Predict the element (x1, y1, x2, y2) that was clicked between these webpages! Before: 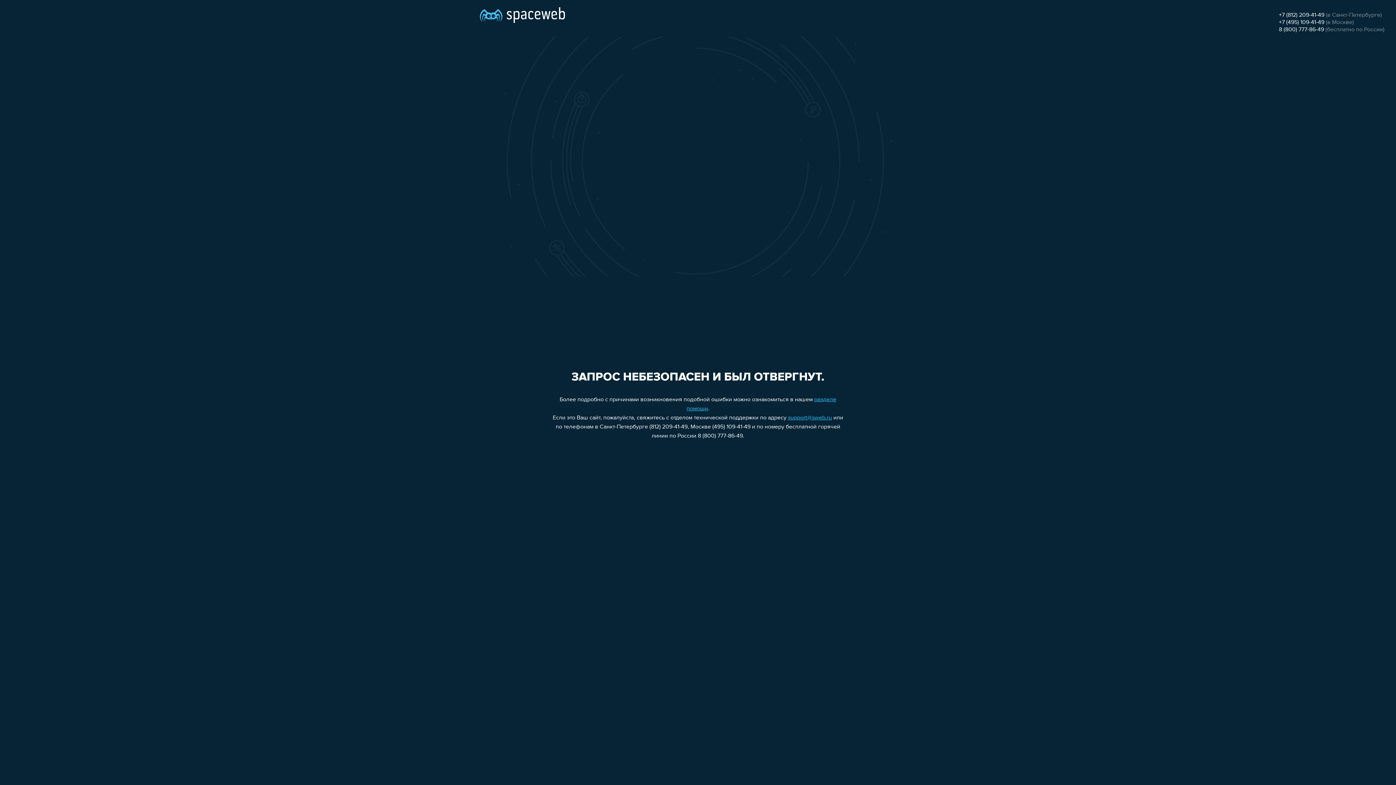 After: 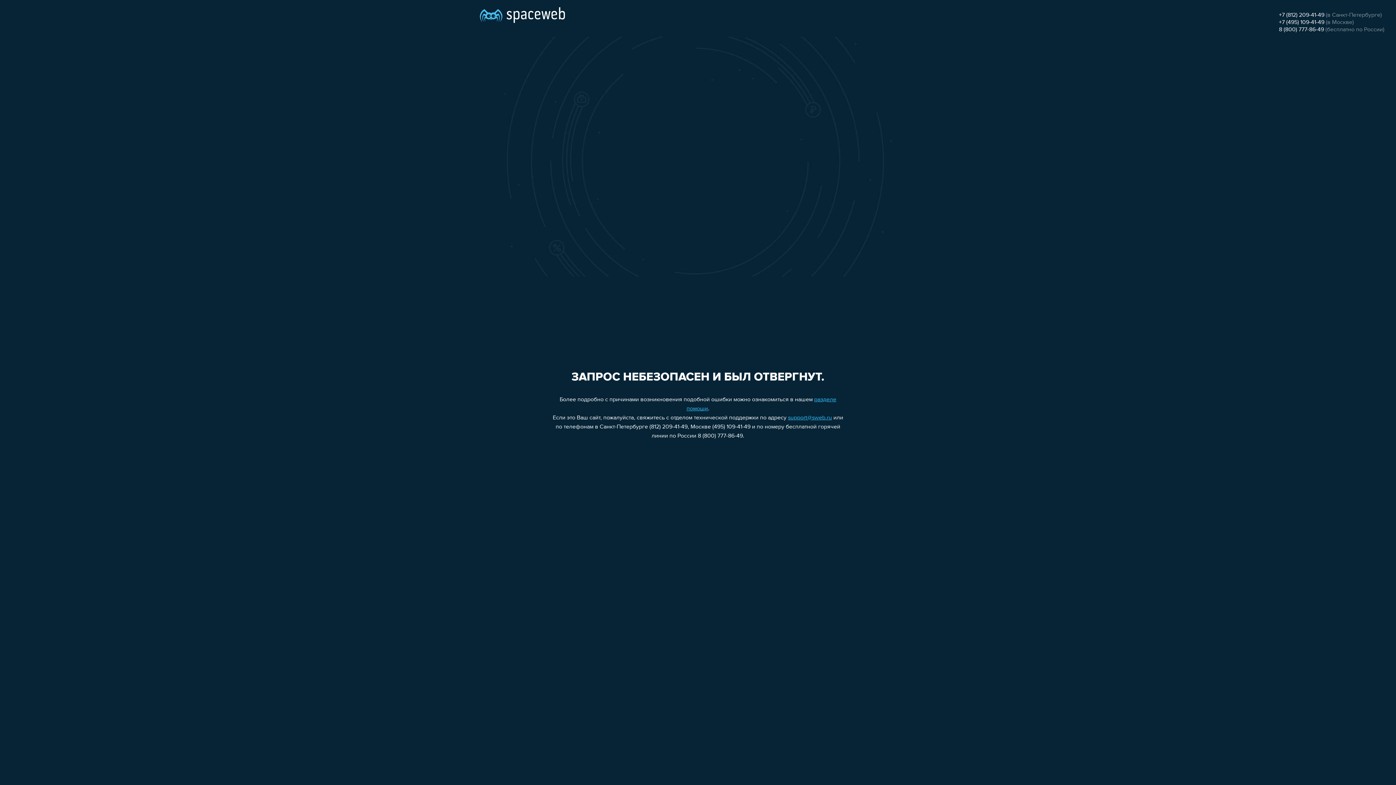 Action: label: 8 (800) 777-86-49 bbox: (1279, 26, 1324, 32)